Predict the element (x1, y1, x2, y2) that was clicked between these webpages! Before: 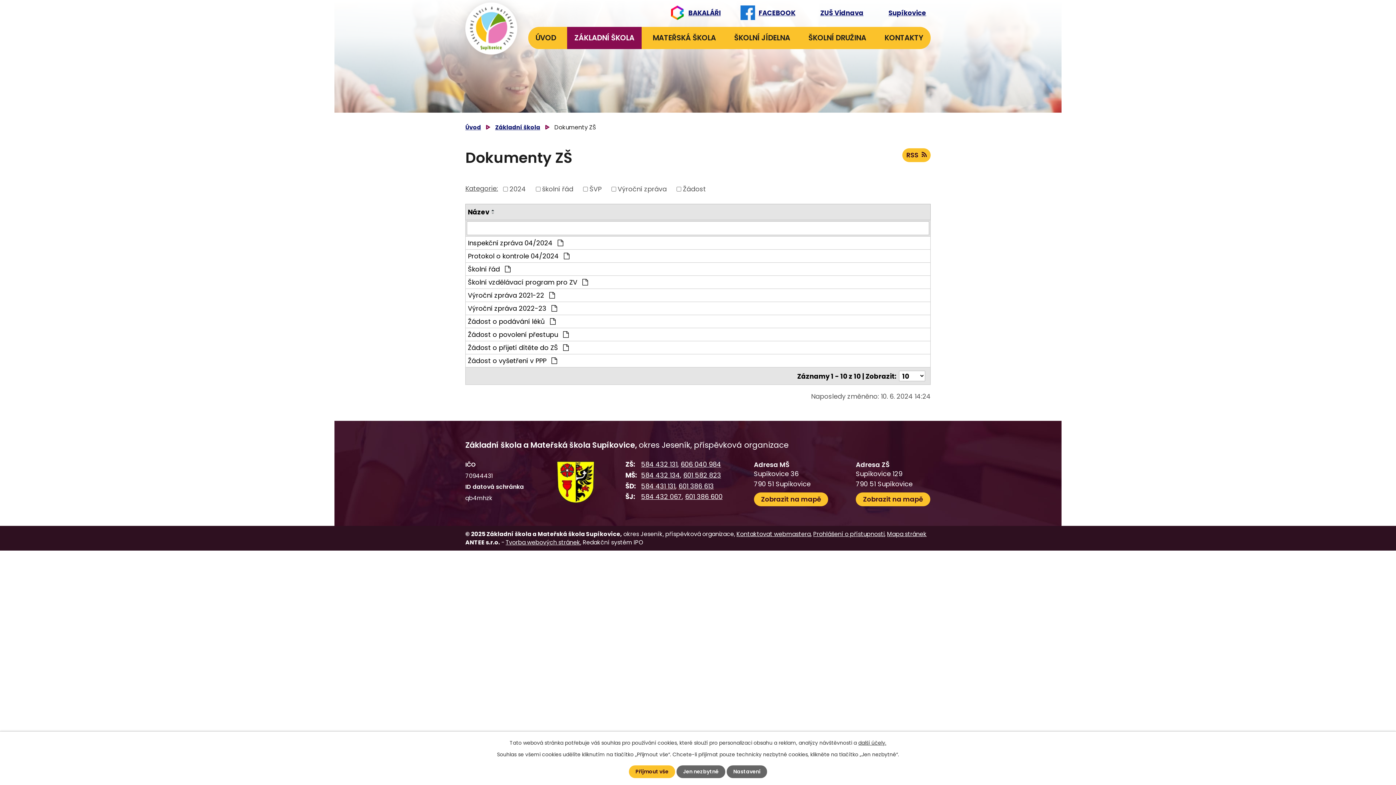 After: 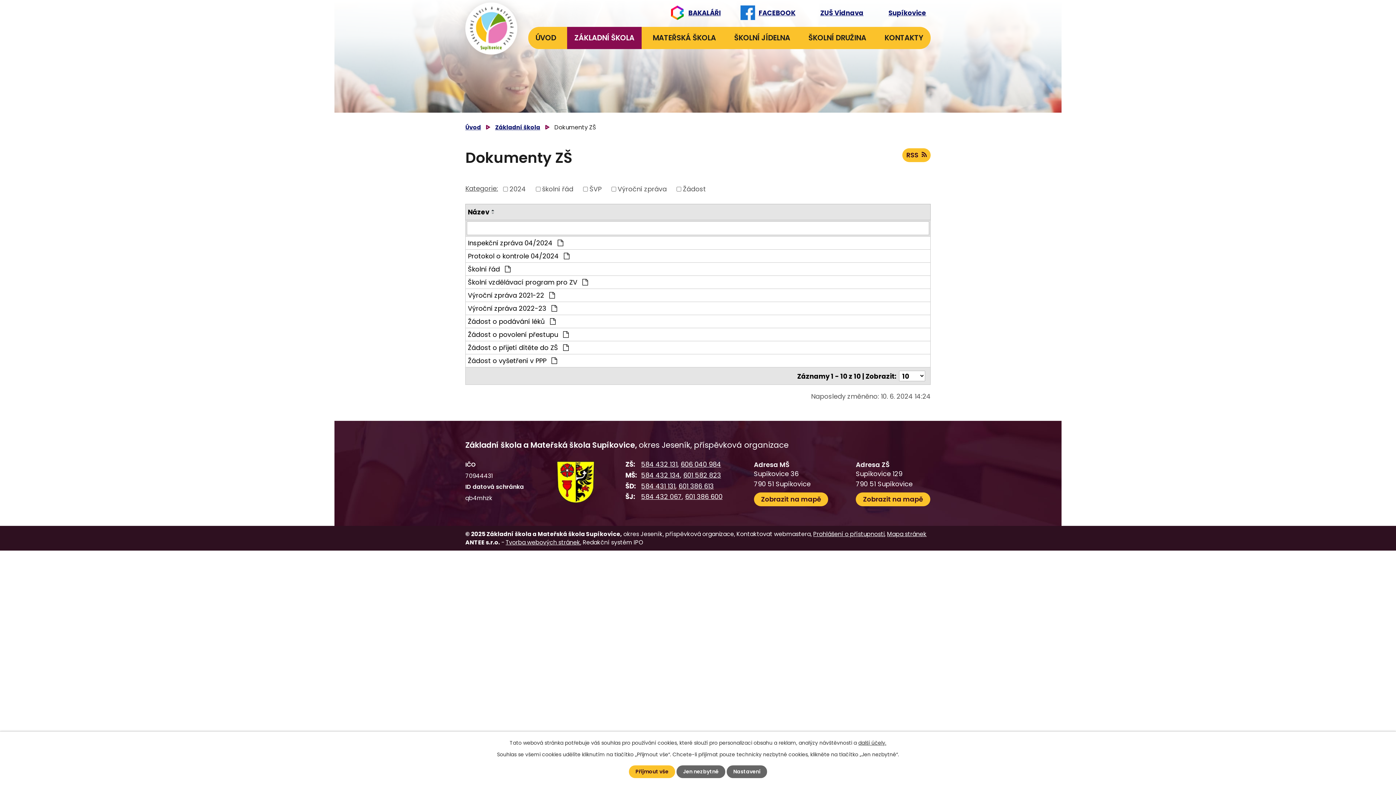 Action: label: Kontaktovat webmastera bbox: (736, 530, 810, 538)